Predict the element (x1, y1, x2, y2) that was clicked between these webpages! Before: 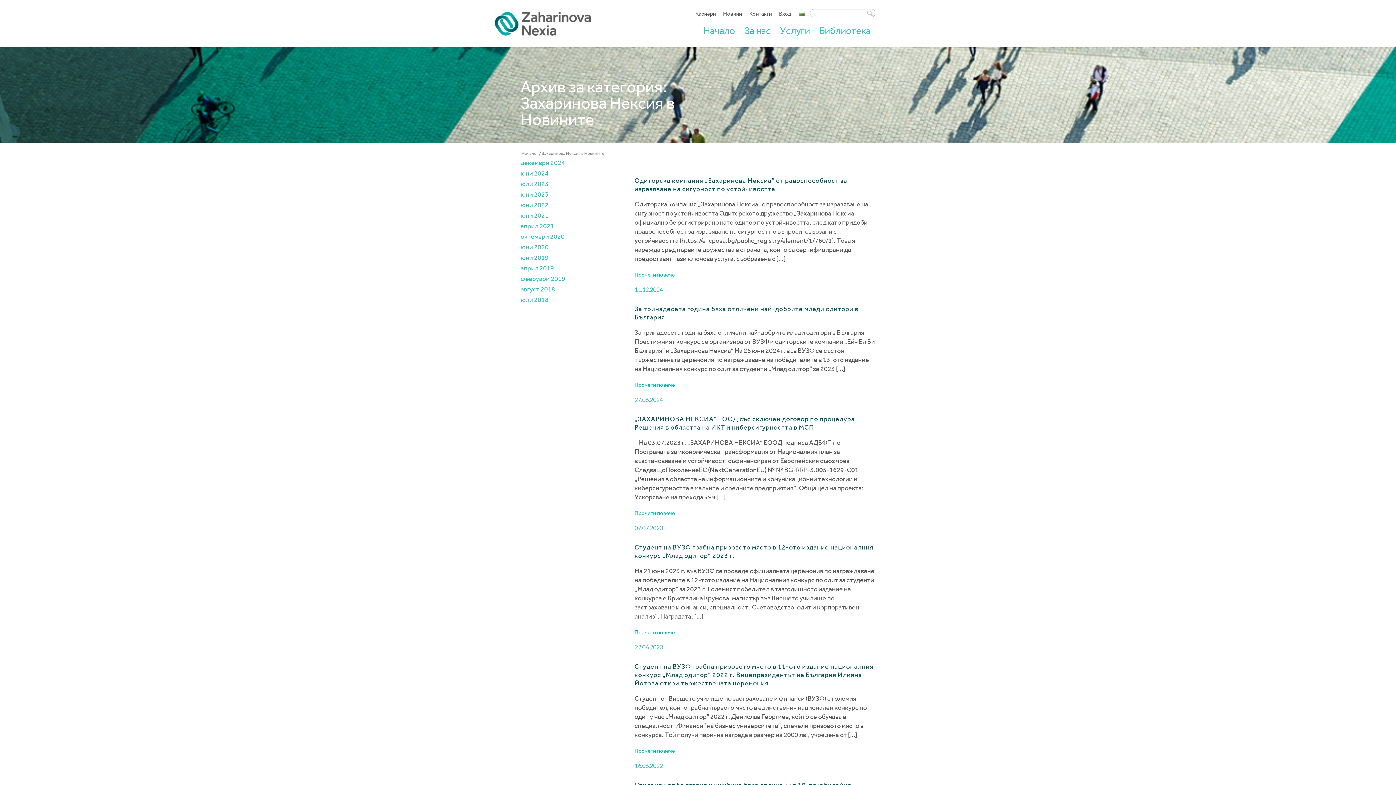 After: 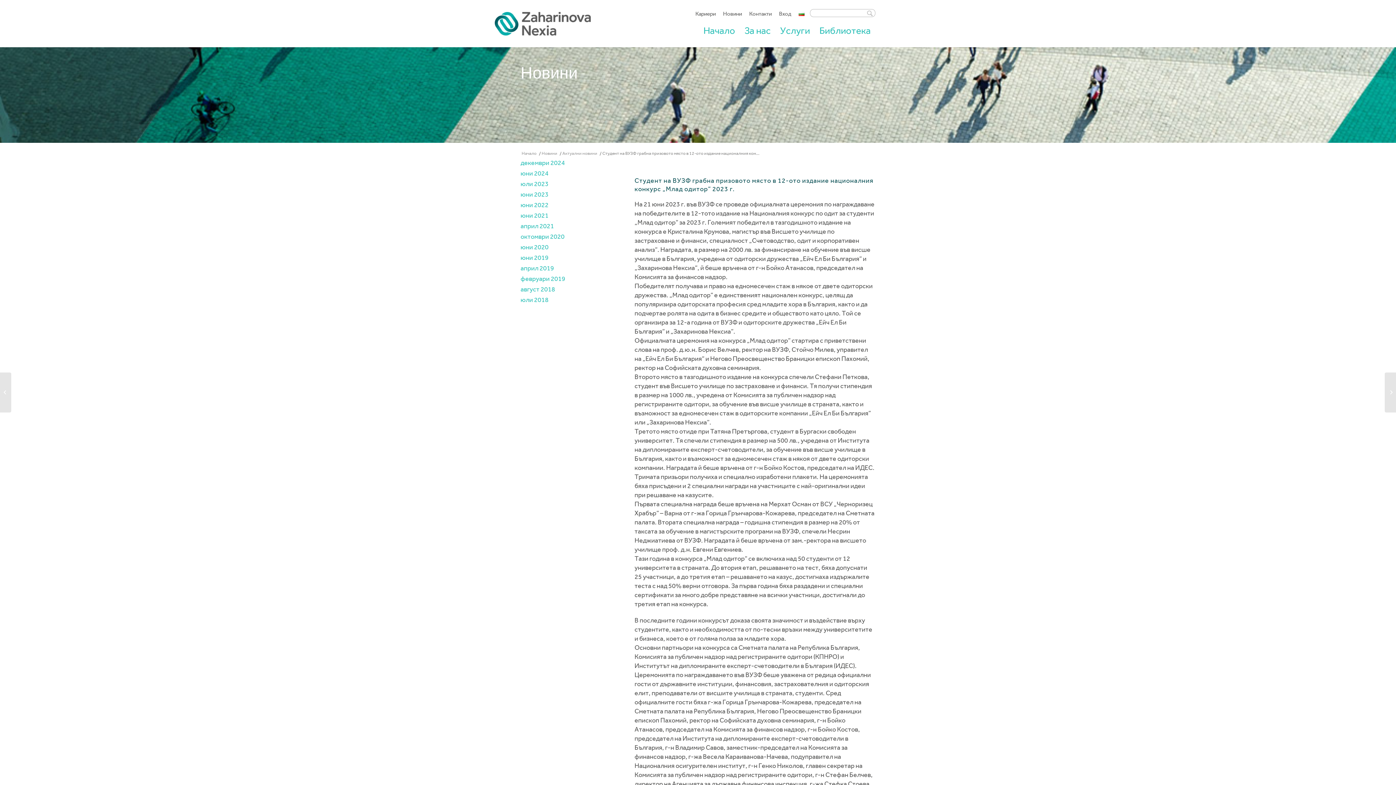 Action: label: Прочети повече bbox: (634, 625, 675, 639)